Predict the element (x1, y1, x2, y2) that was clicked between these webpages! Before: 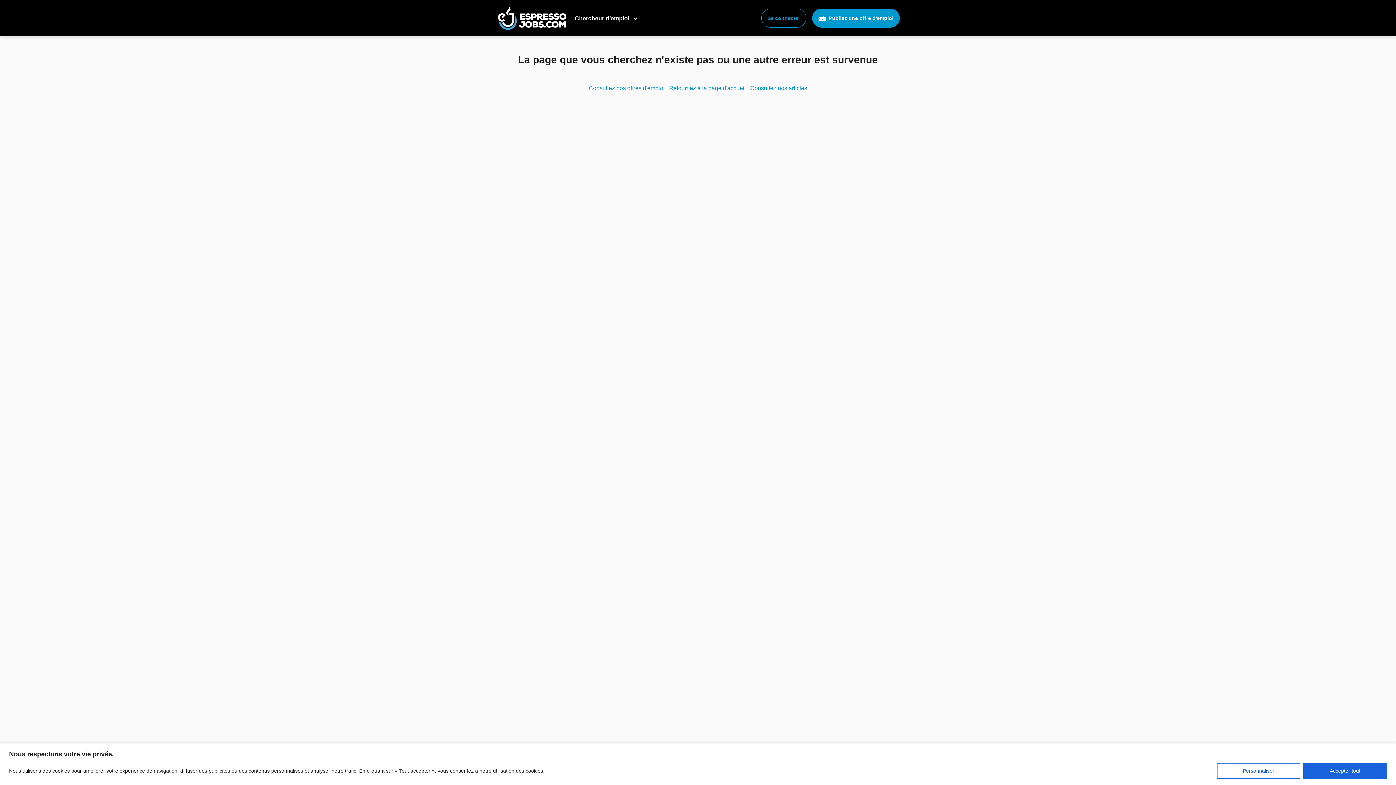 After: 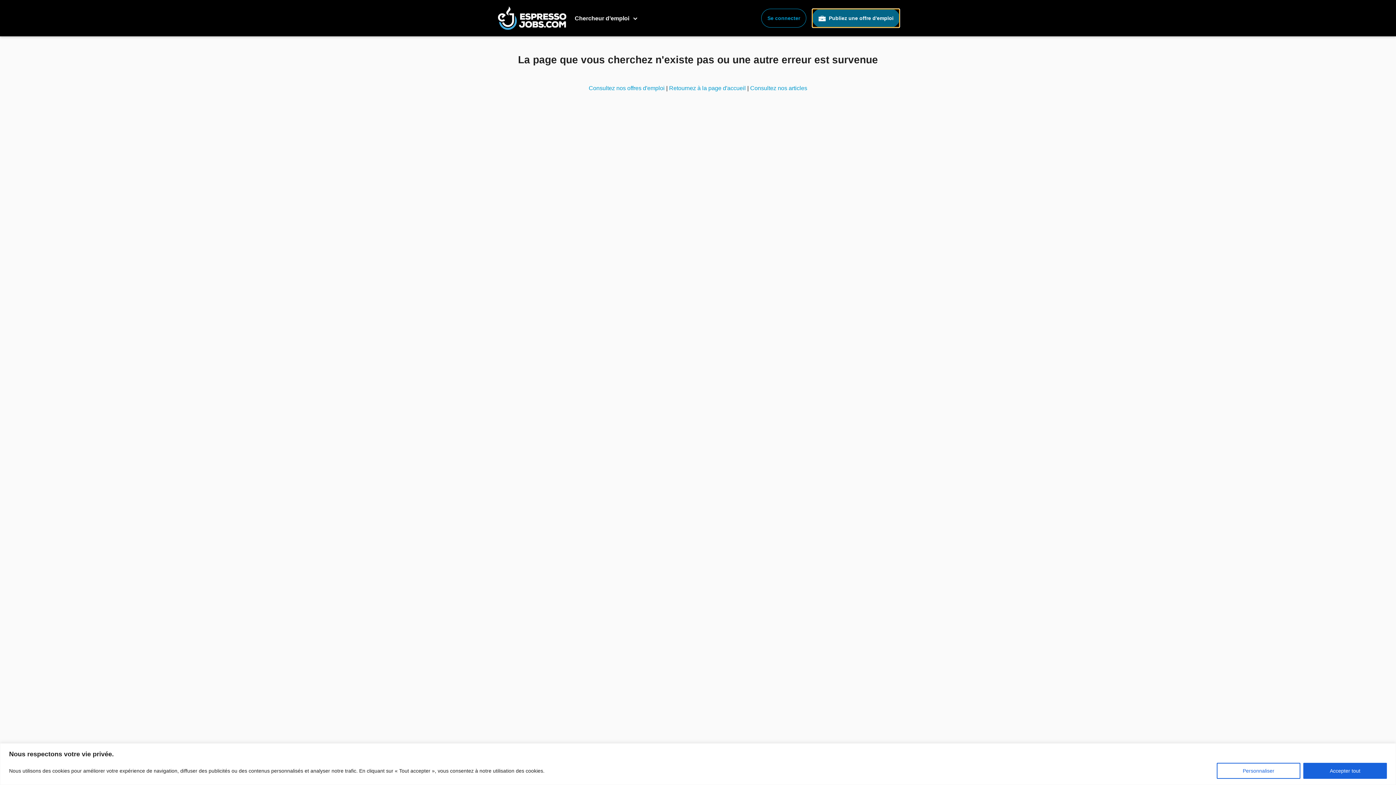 Action: bbox: (812, 8, 900, 27) label:  Publiez une offre d'emploi